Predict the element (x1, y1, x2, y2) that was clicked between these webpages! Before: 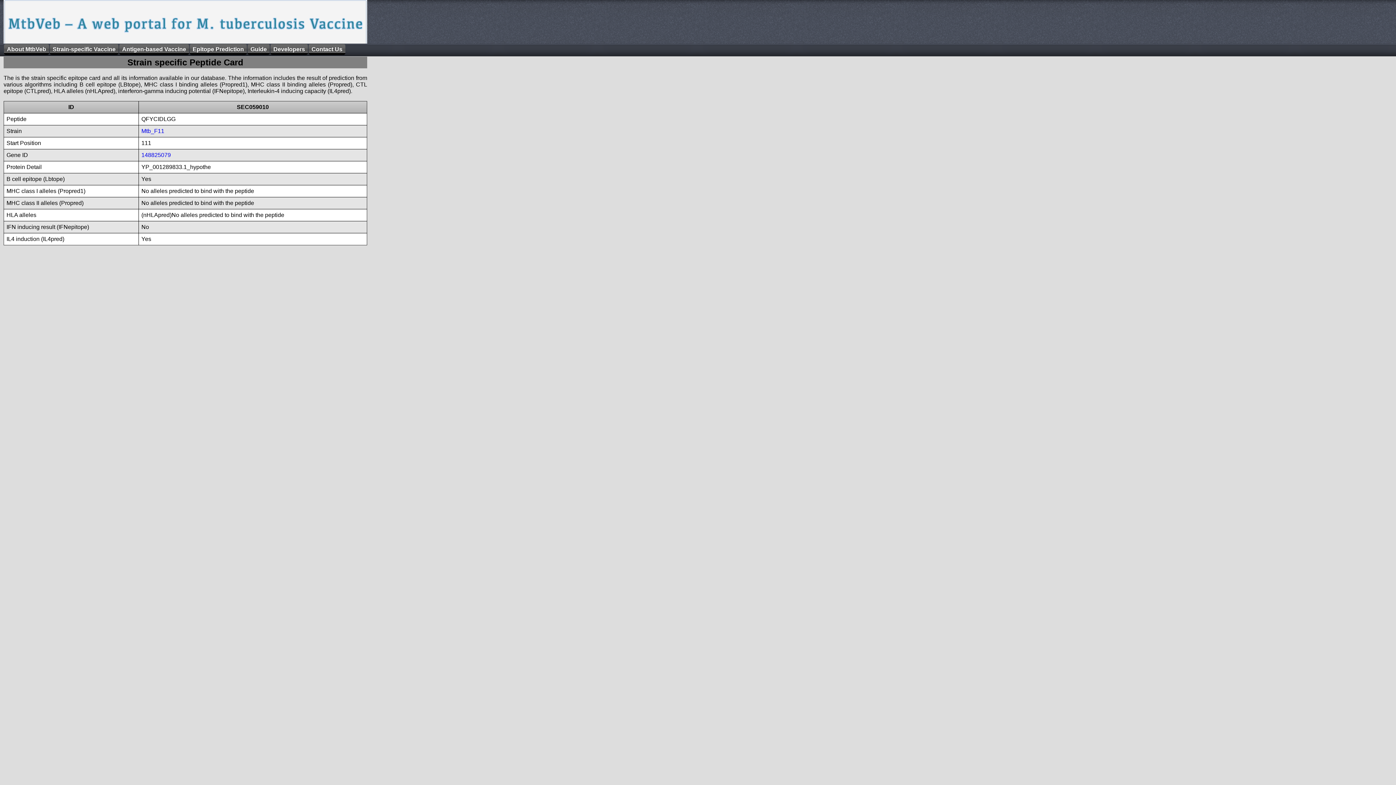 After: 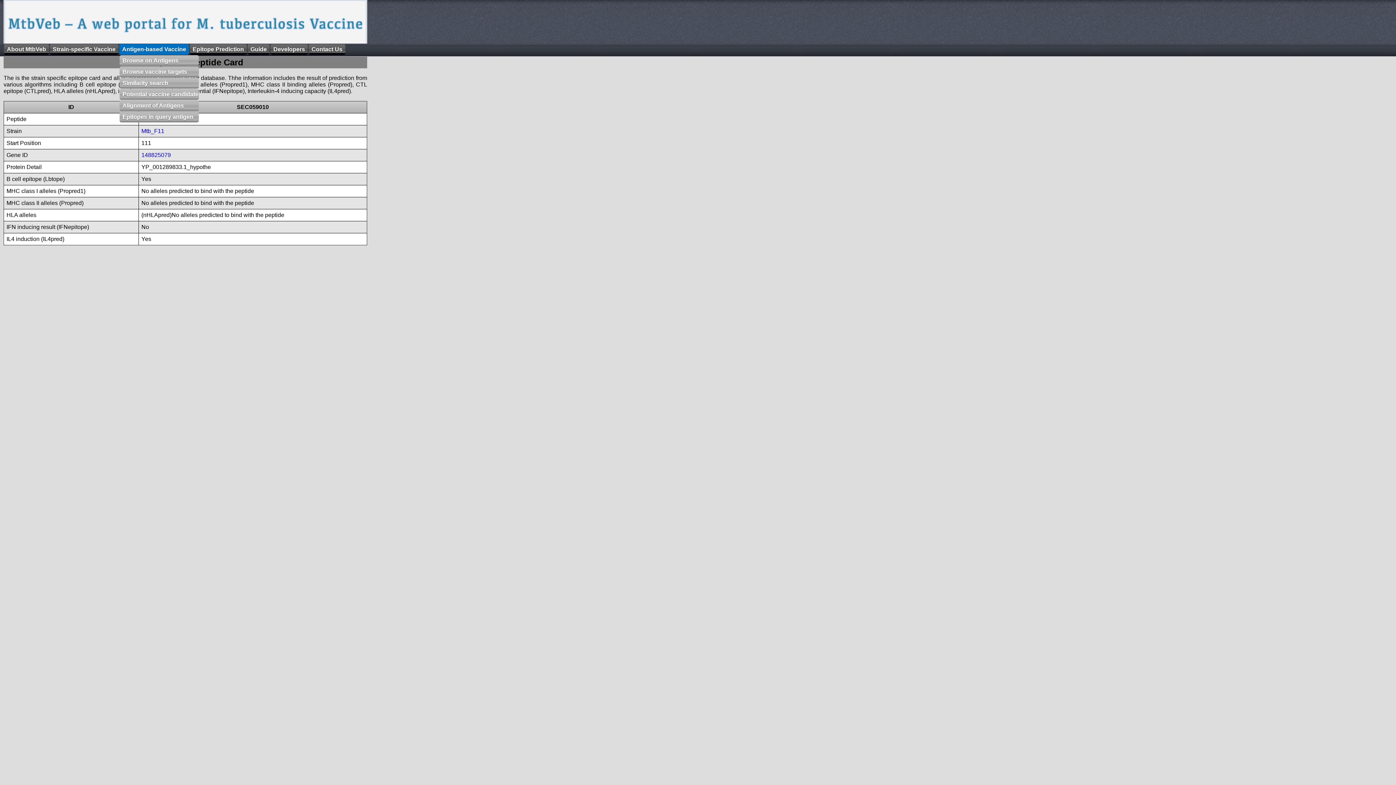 Action: label: Antigen-based Vaccine bbox: (119, 44, 189, 54)